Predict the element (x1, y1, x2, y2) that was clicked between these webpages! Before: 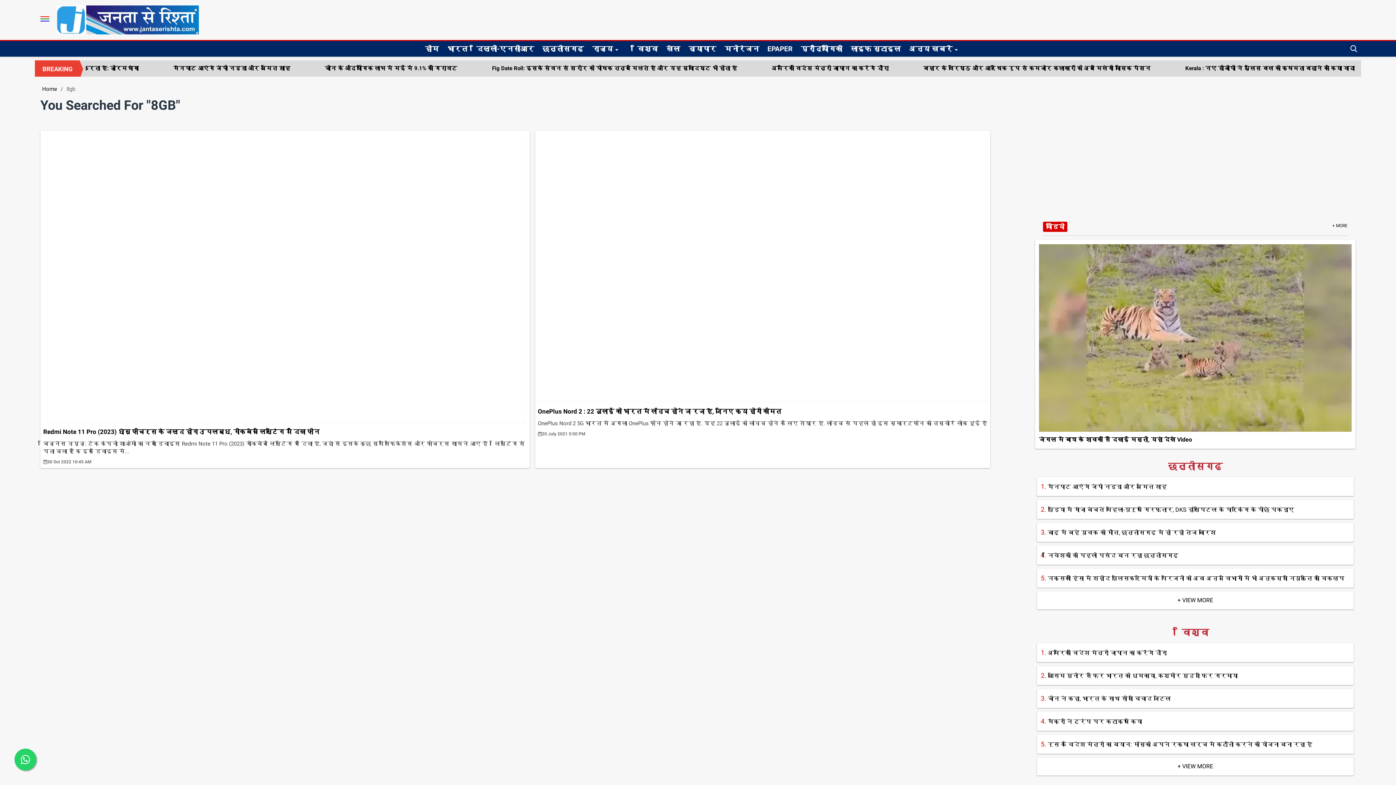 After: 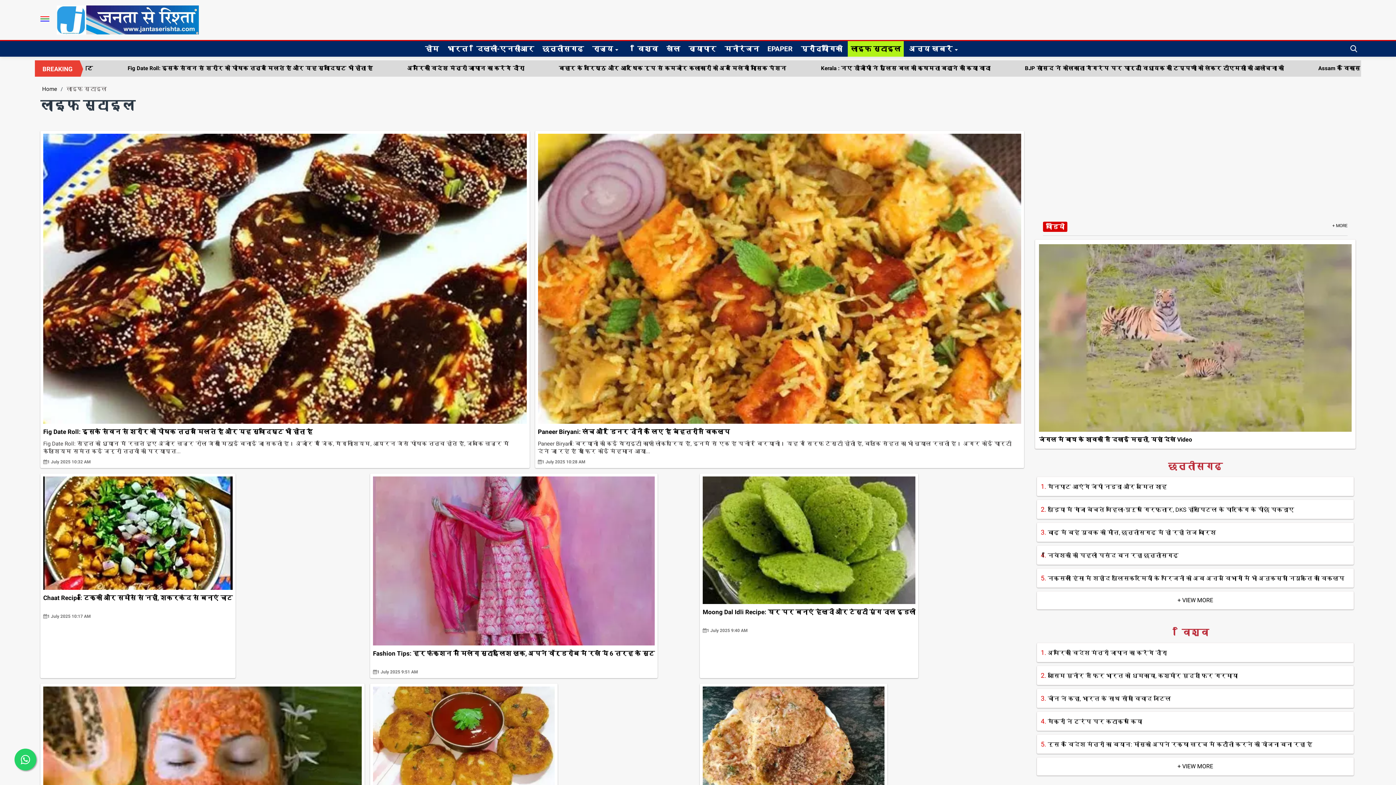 Action: bbox: (848, 41, 904, 56) label: लाइफ स्टाइल